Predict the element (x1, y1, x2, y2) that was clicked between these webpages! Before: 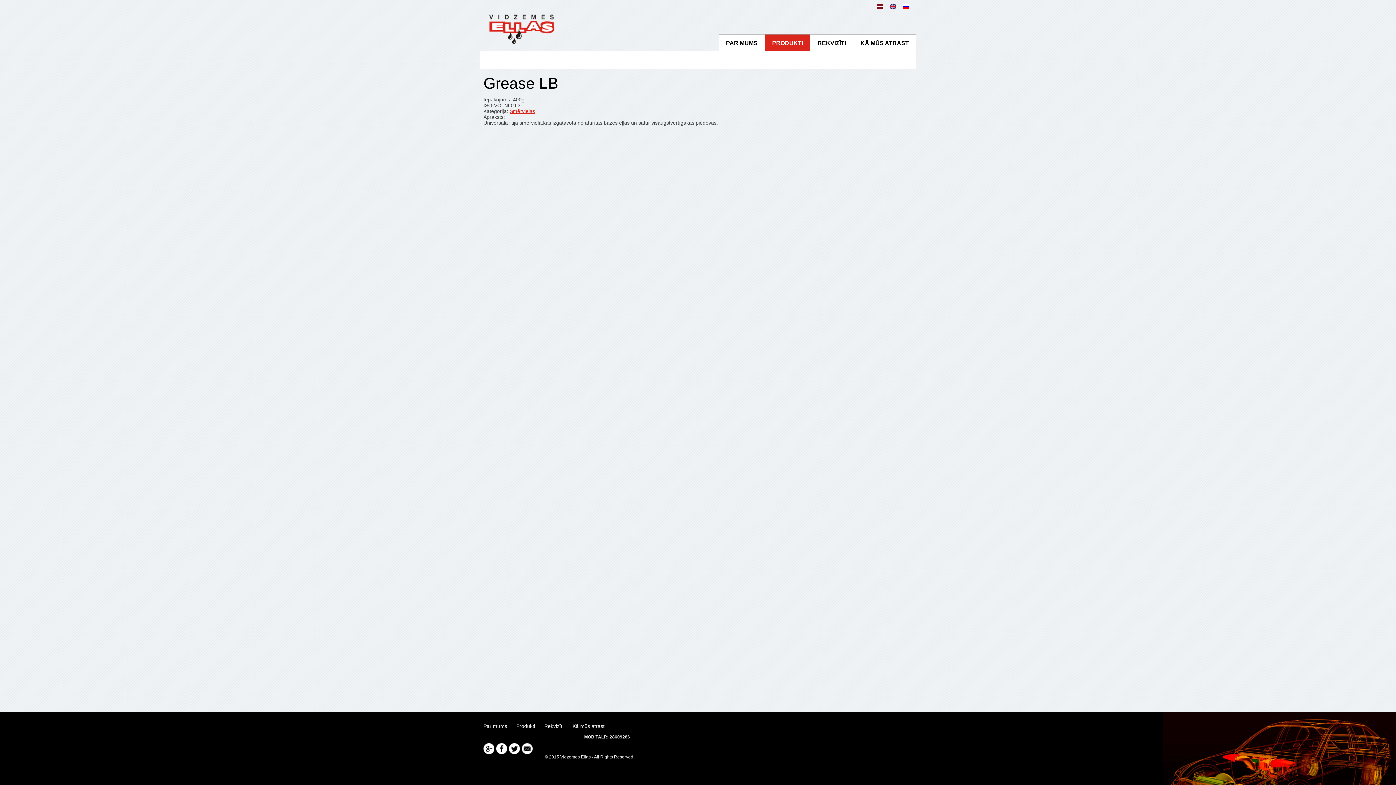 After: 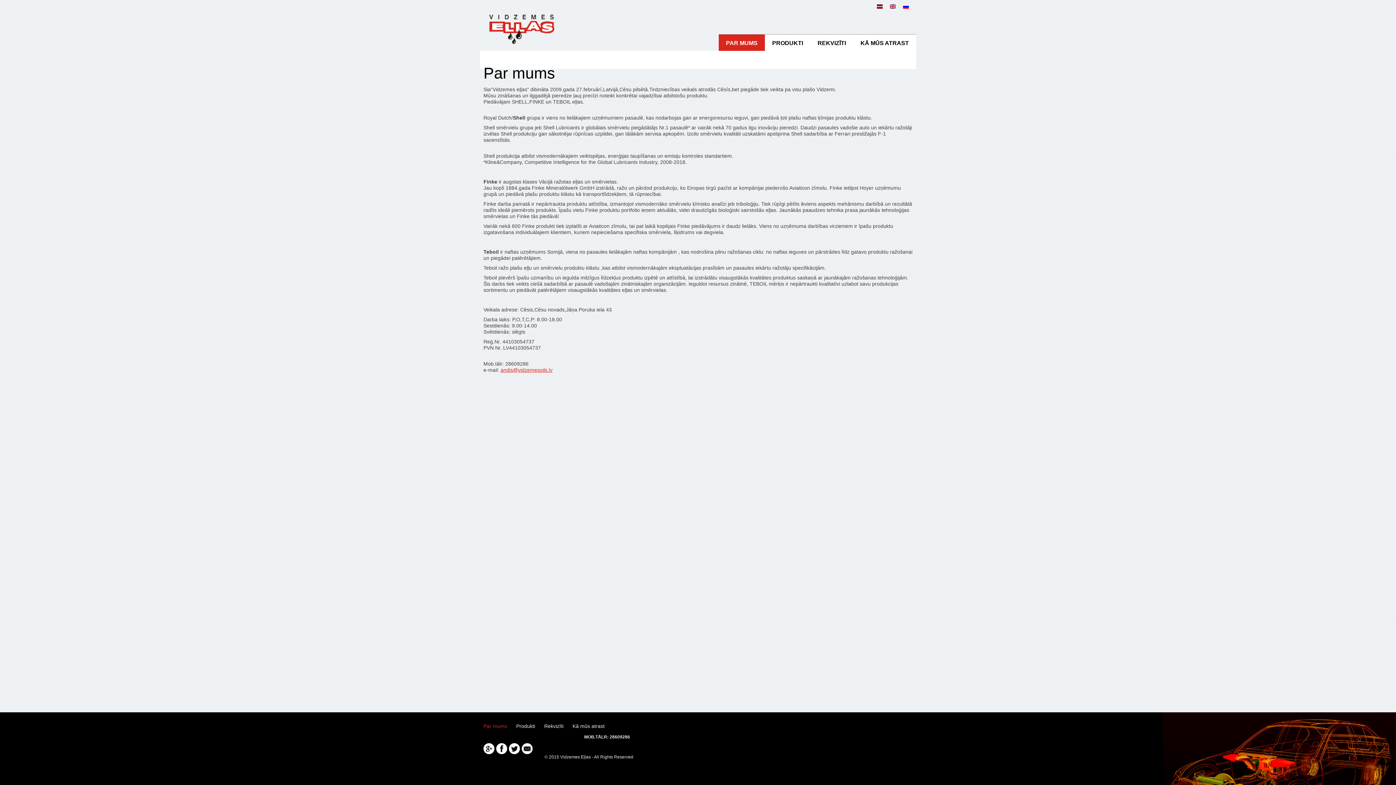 Action: bbox: (718, 34, 765, 52) label: PAR MUMS